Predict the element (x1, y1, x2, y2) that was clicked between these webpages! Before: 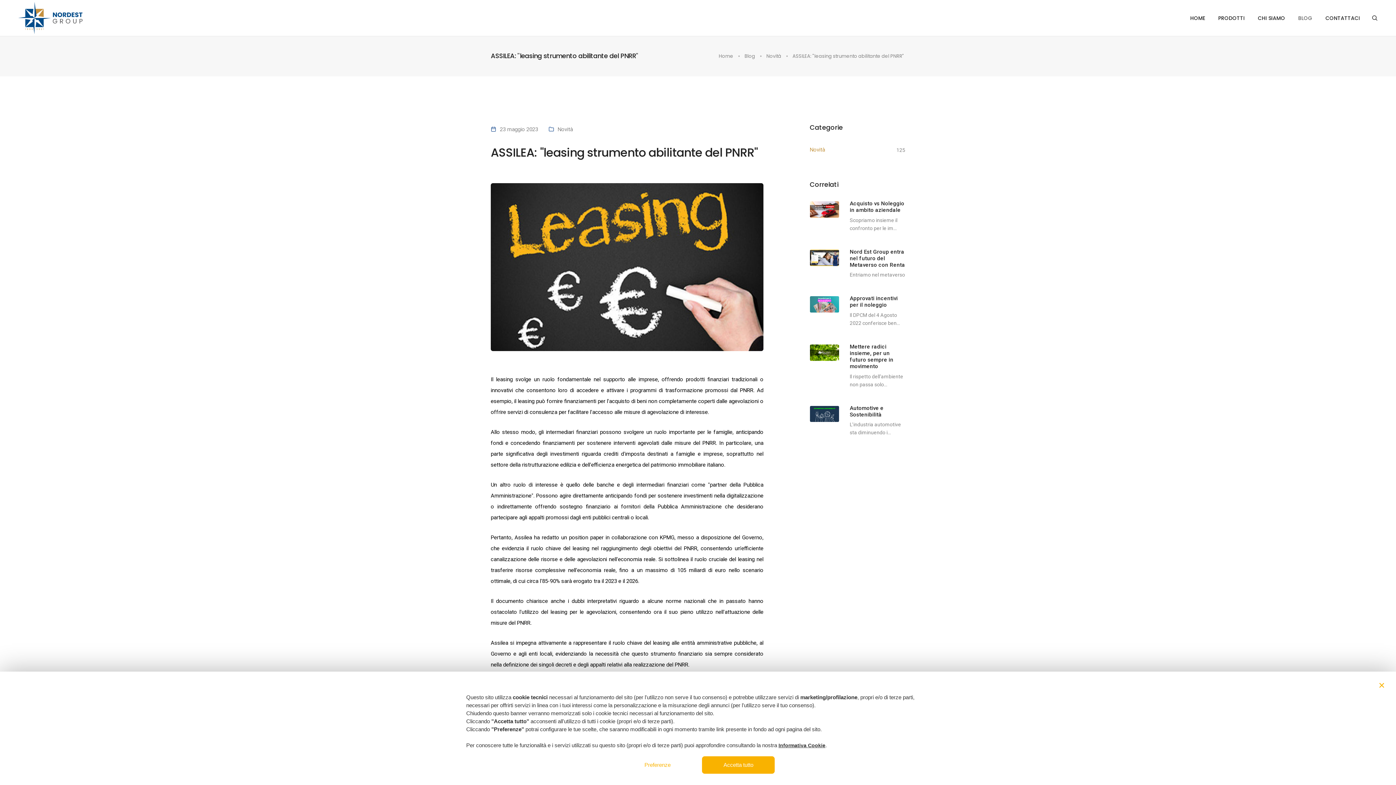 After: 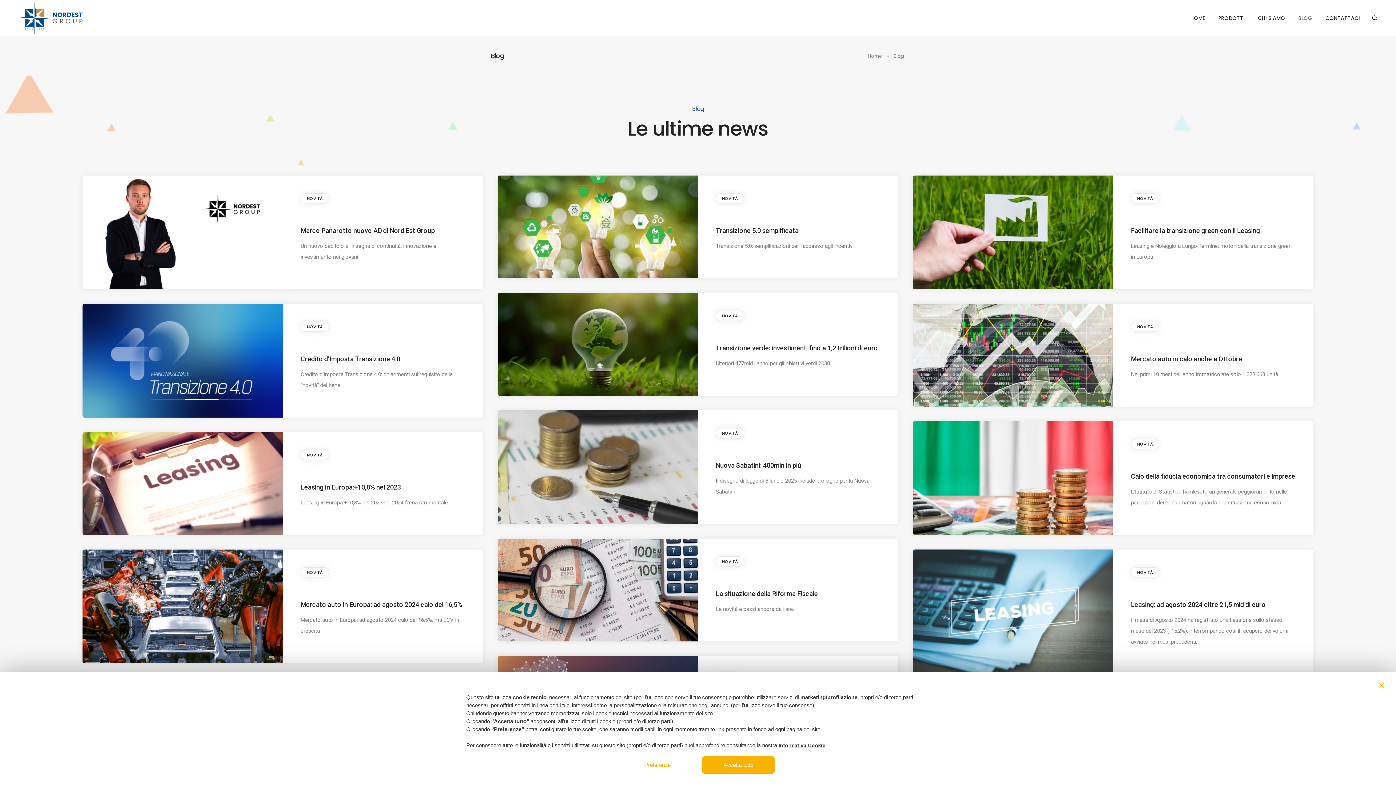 Action: label: BLOG bbox: (1298, 0, 1312, 36)